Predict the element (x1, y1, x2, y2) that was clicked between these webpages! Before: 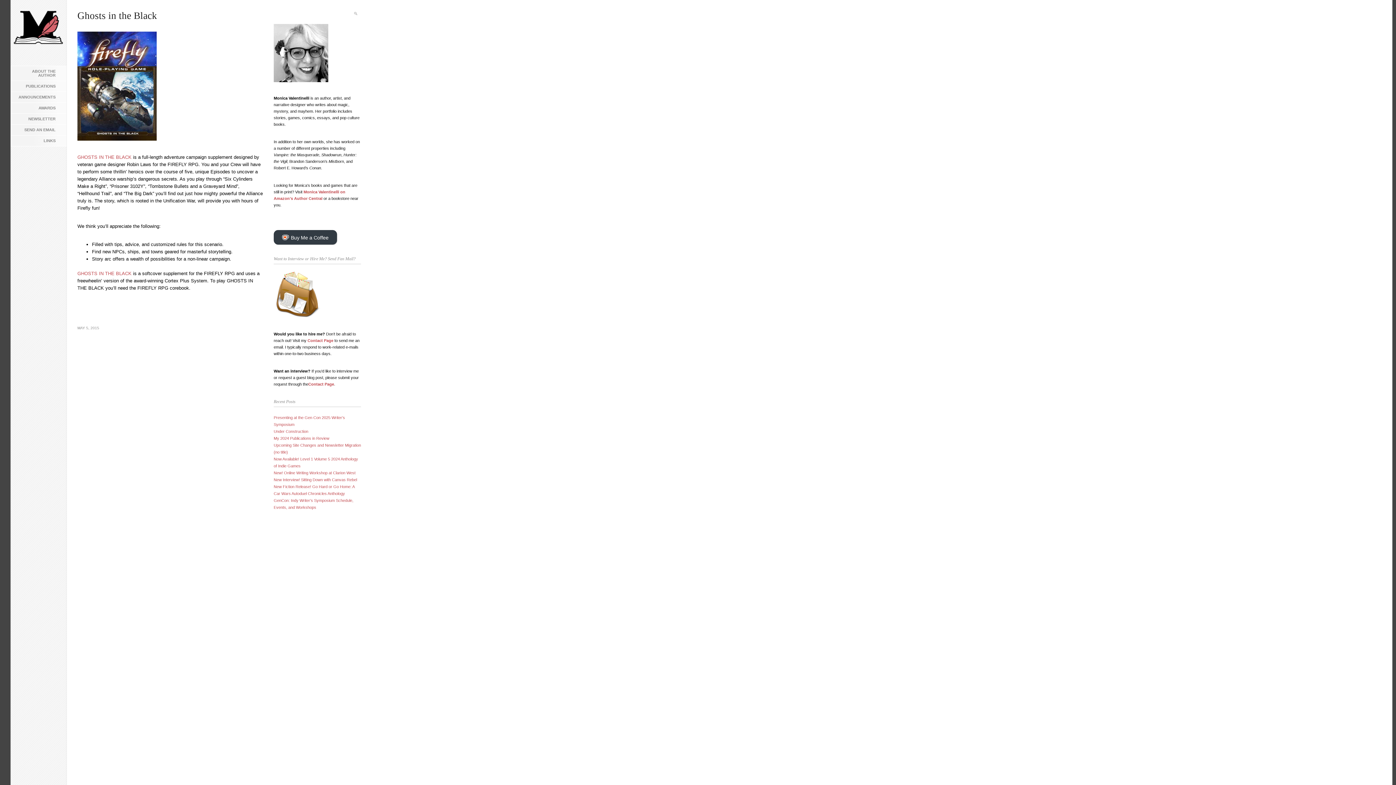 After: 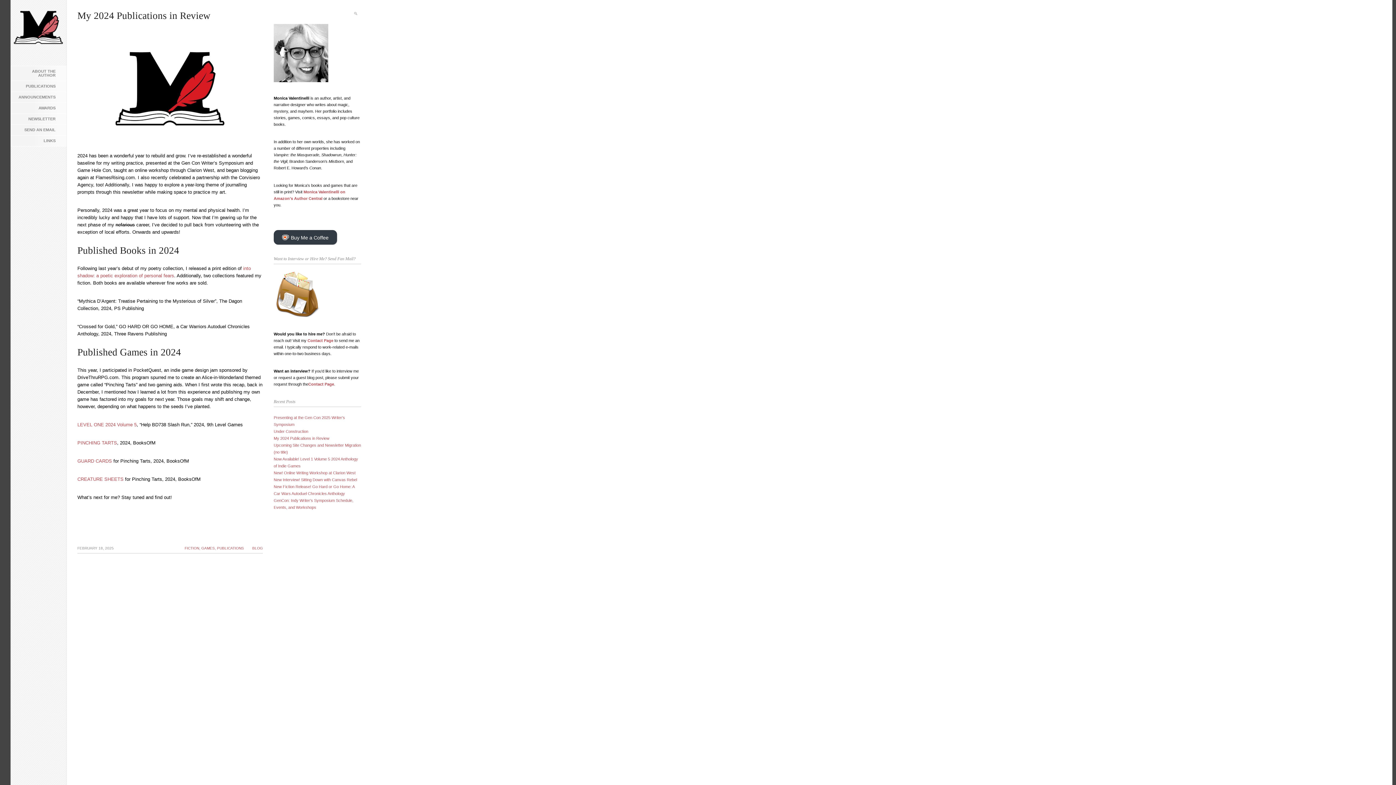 Action: label: My 2024 Publications in Review bbox: (273, 436, 329, 440)